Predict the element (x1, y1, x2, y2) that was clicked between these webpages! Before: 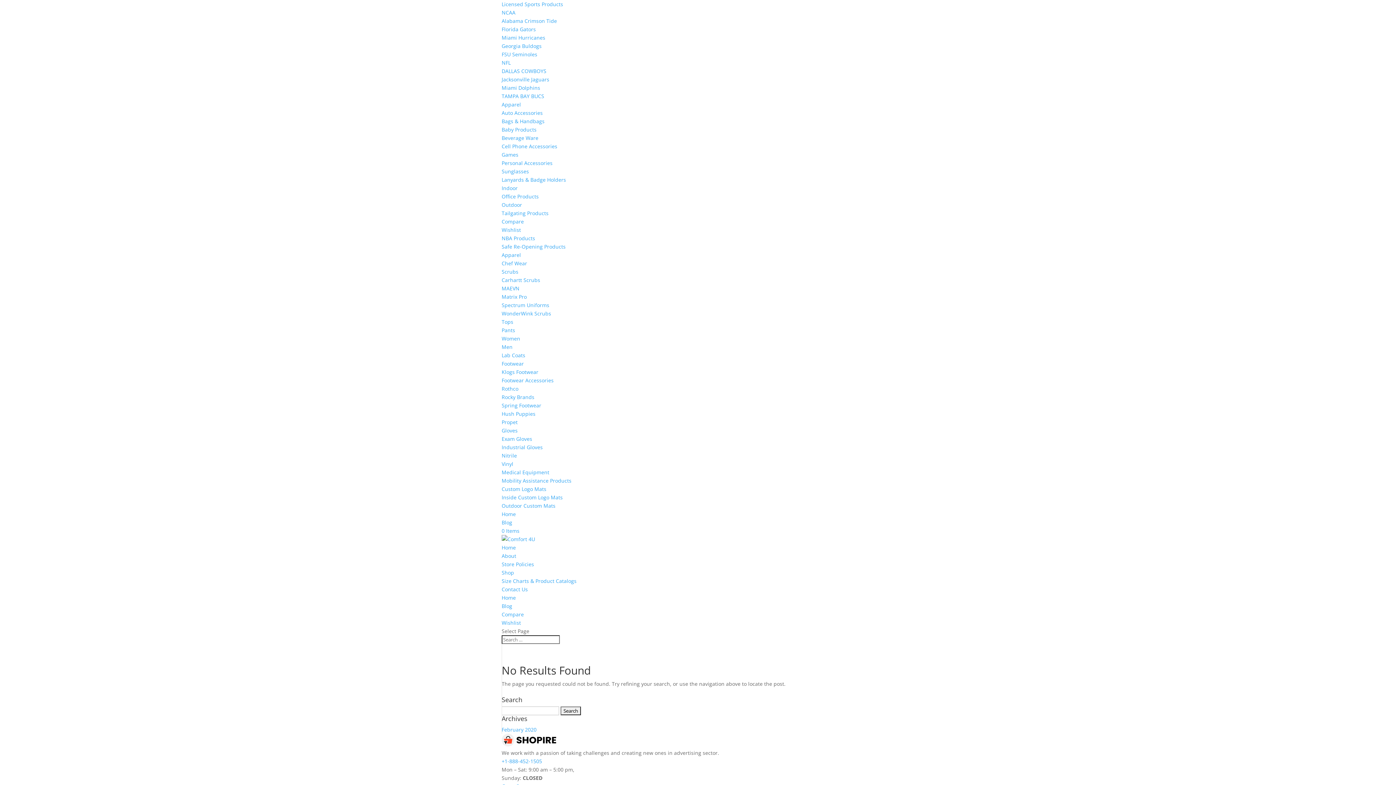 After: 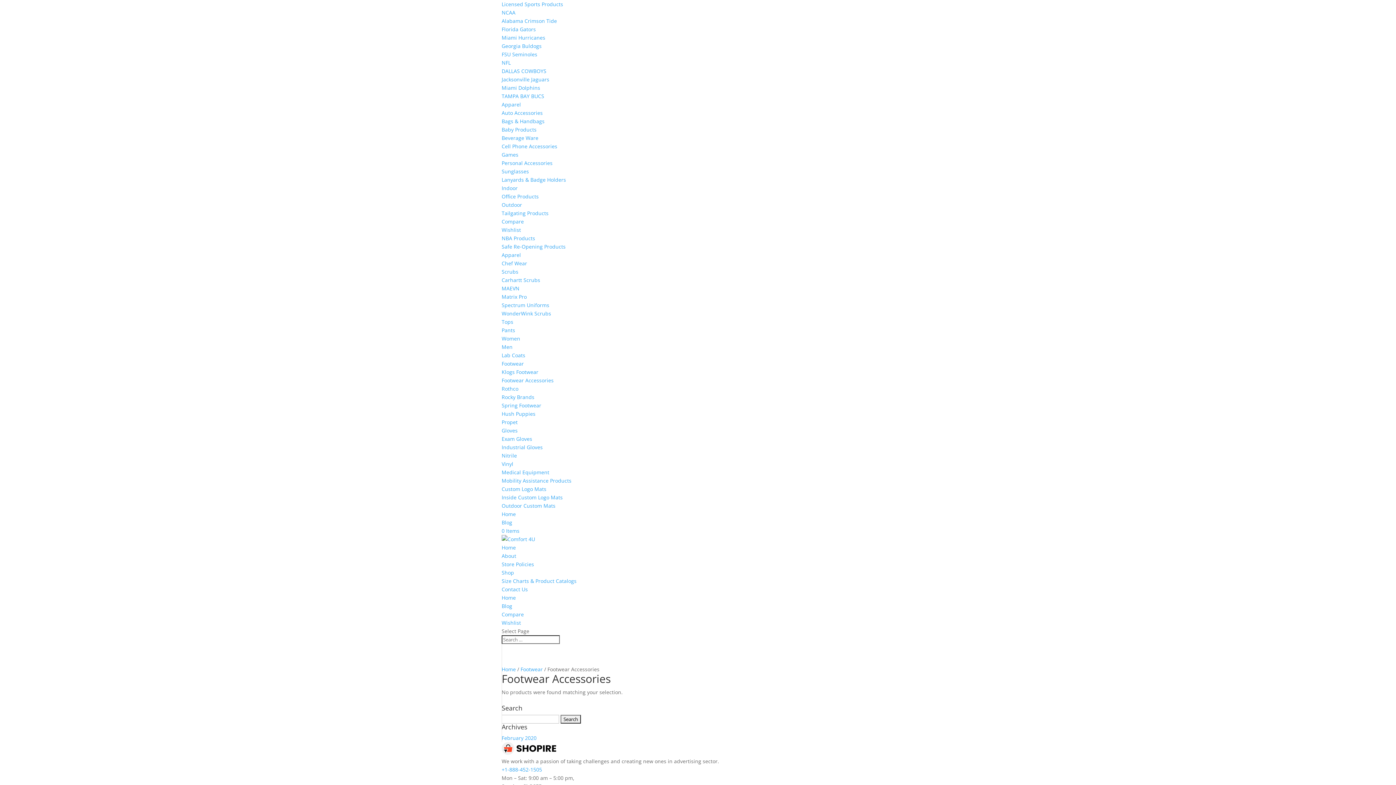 Action: label: Footwear Accessories bbox: (501, 377, 553, 384)